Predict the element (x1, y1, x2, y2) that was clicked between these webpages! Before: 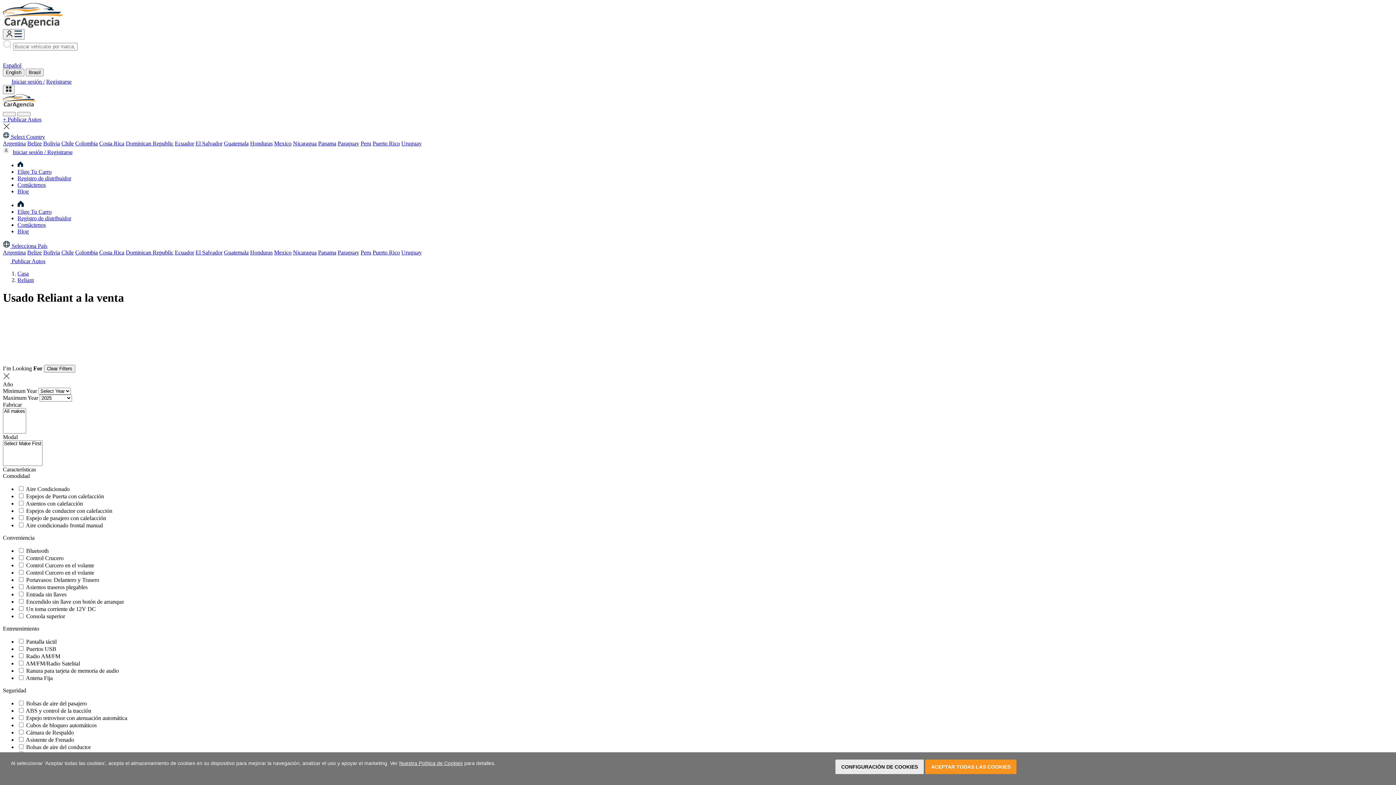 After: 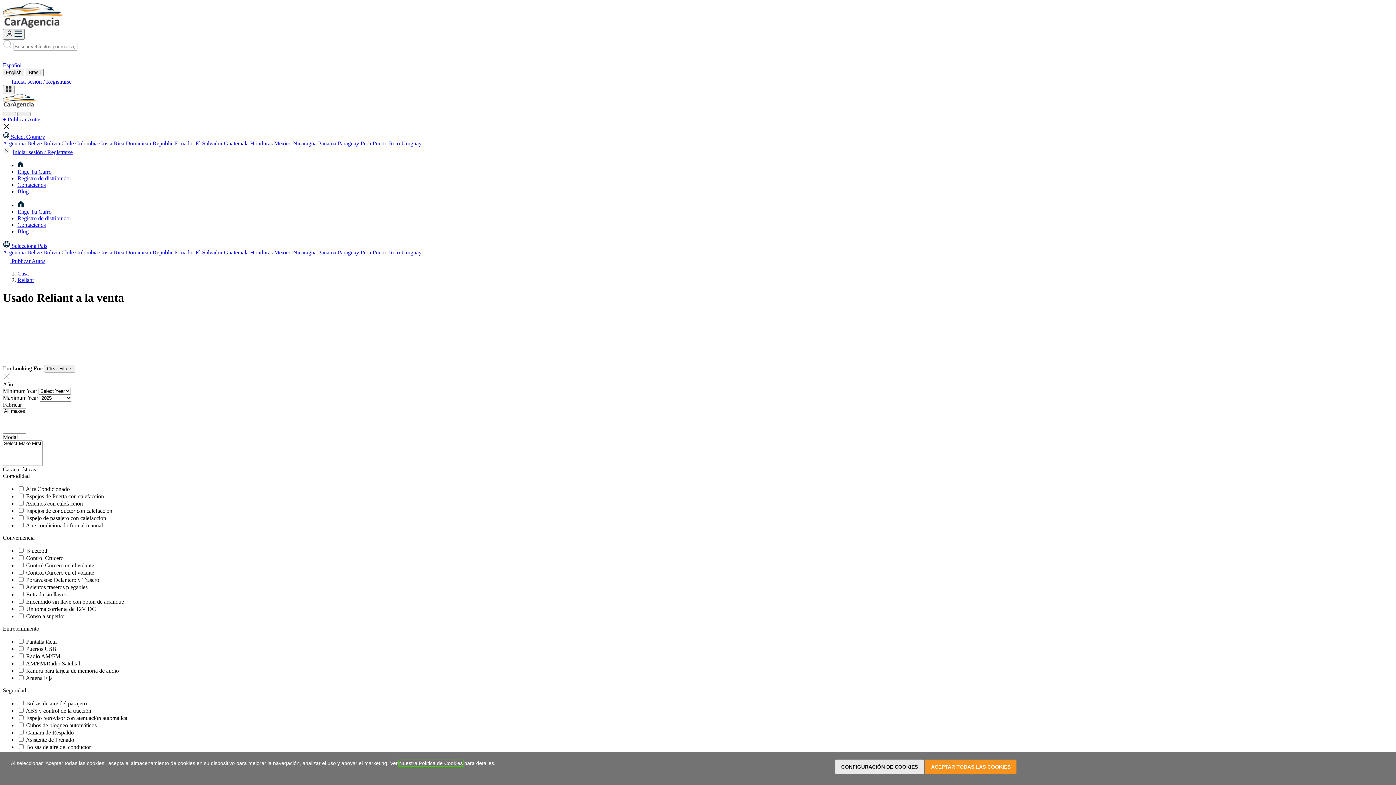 Action: label: More information about your privacy, opens in a new tab bbox: (399, 760, 462, 766)